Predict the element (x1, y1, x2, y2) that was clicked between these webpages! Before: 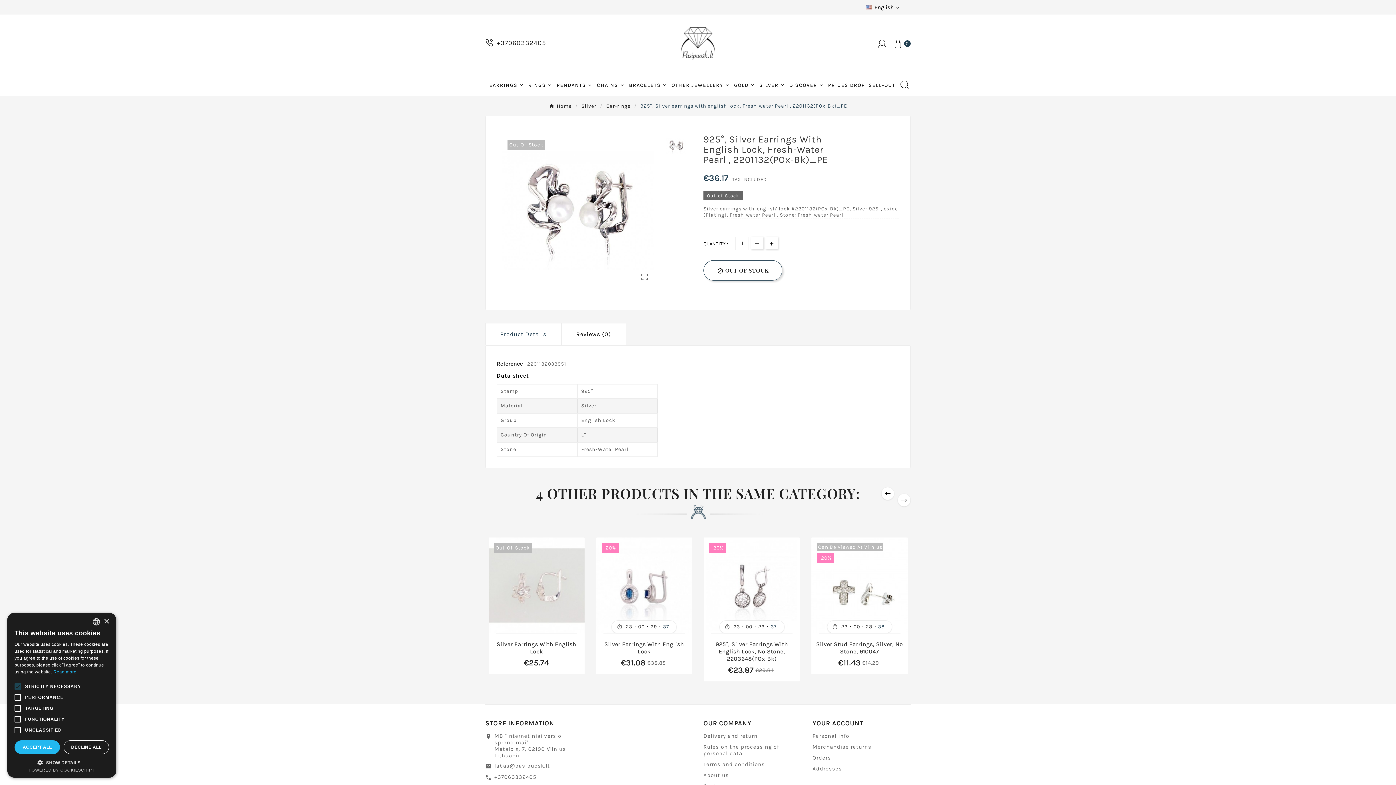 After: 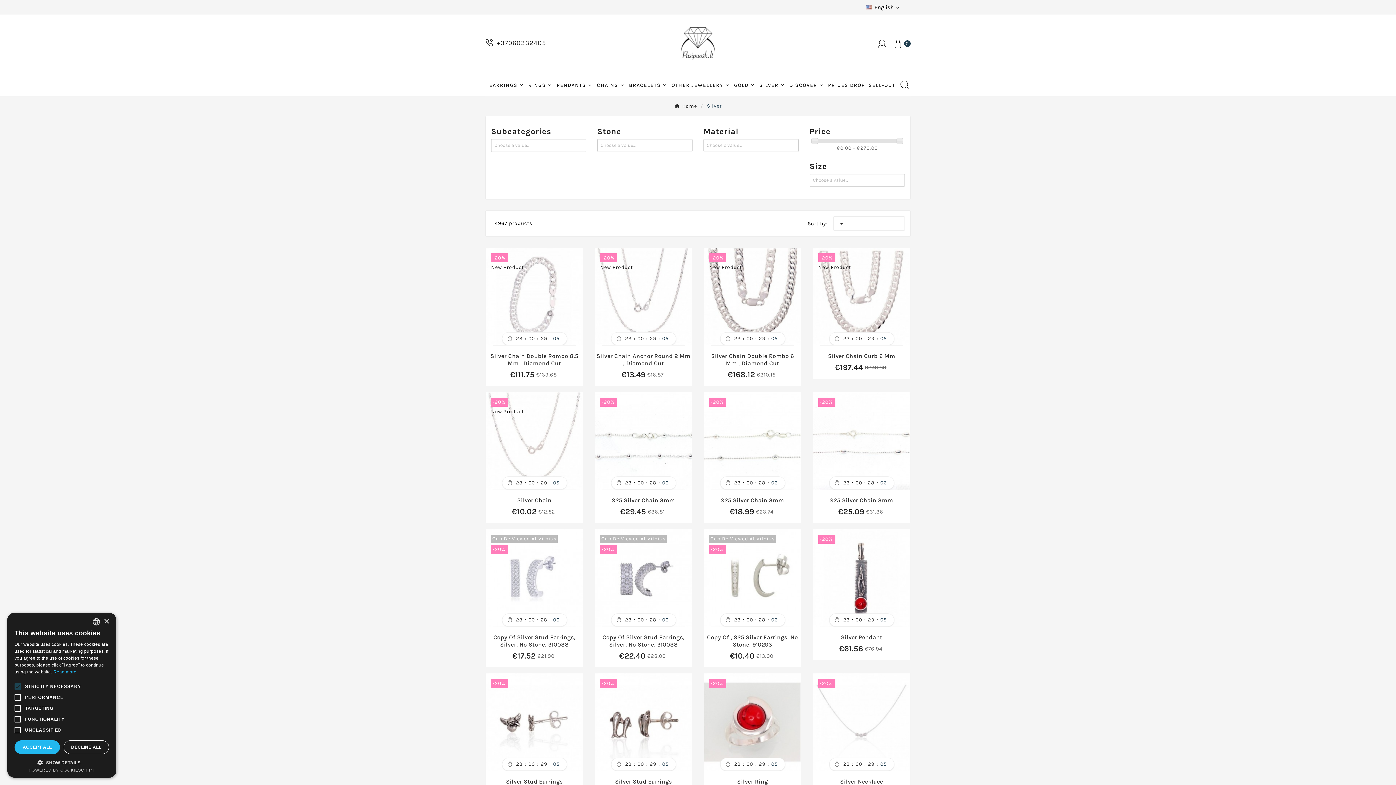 Action: bbox: (757, 72, 787, 96) label: SILVER